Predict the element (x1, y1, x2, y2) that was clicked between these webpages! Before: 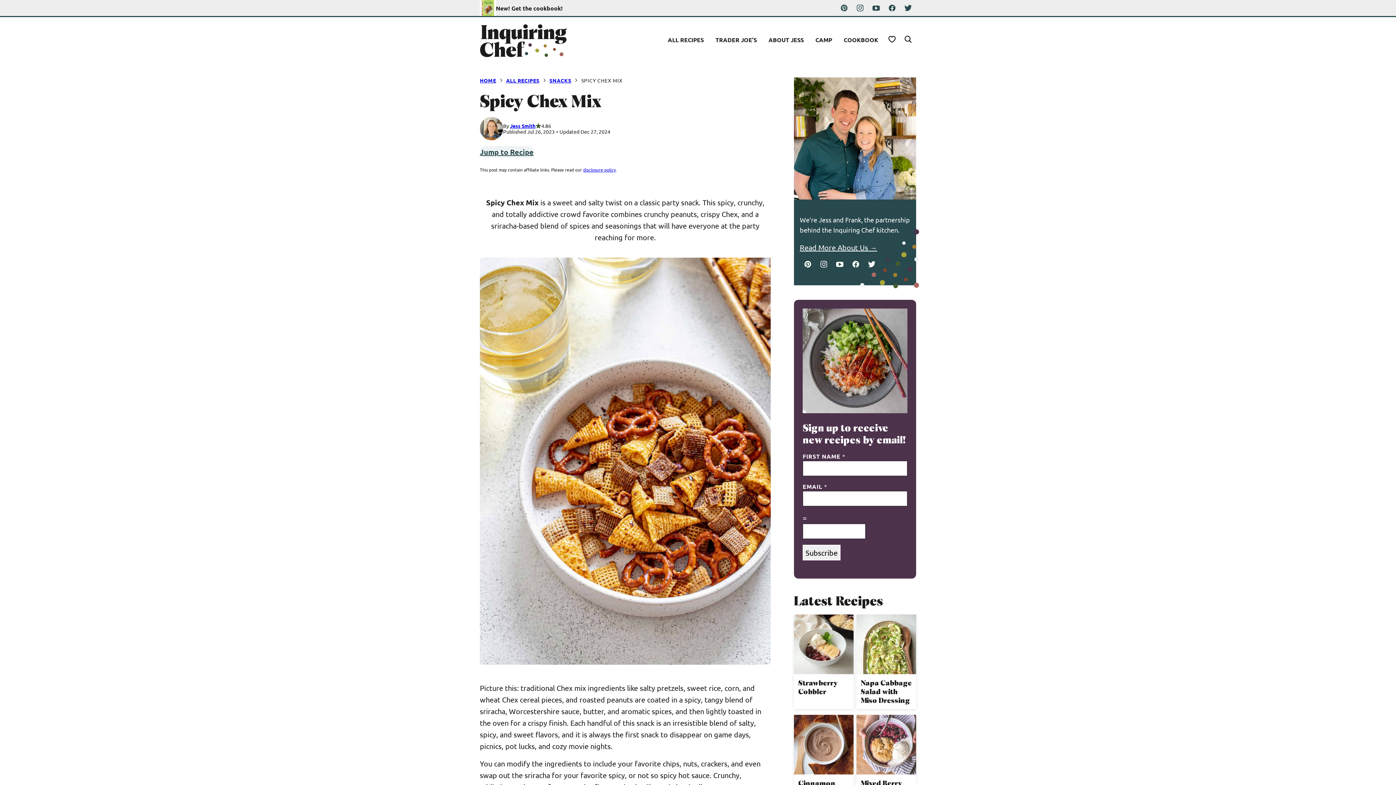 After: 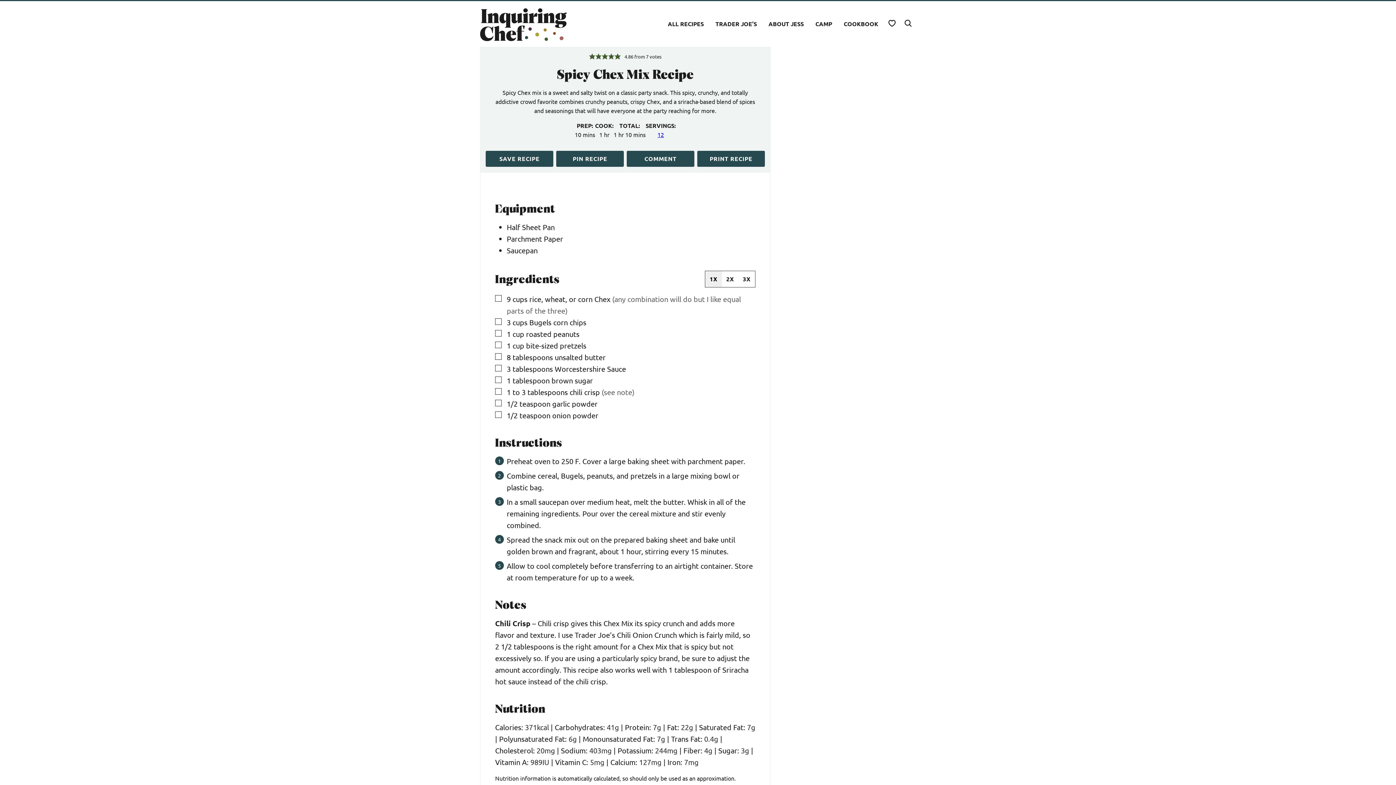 Action: label: Jump to Recipe bbox: (480, 146, 533, 157)